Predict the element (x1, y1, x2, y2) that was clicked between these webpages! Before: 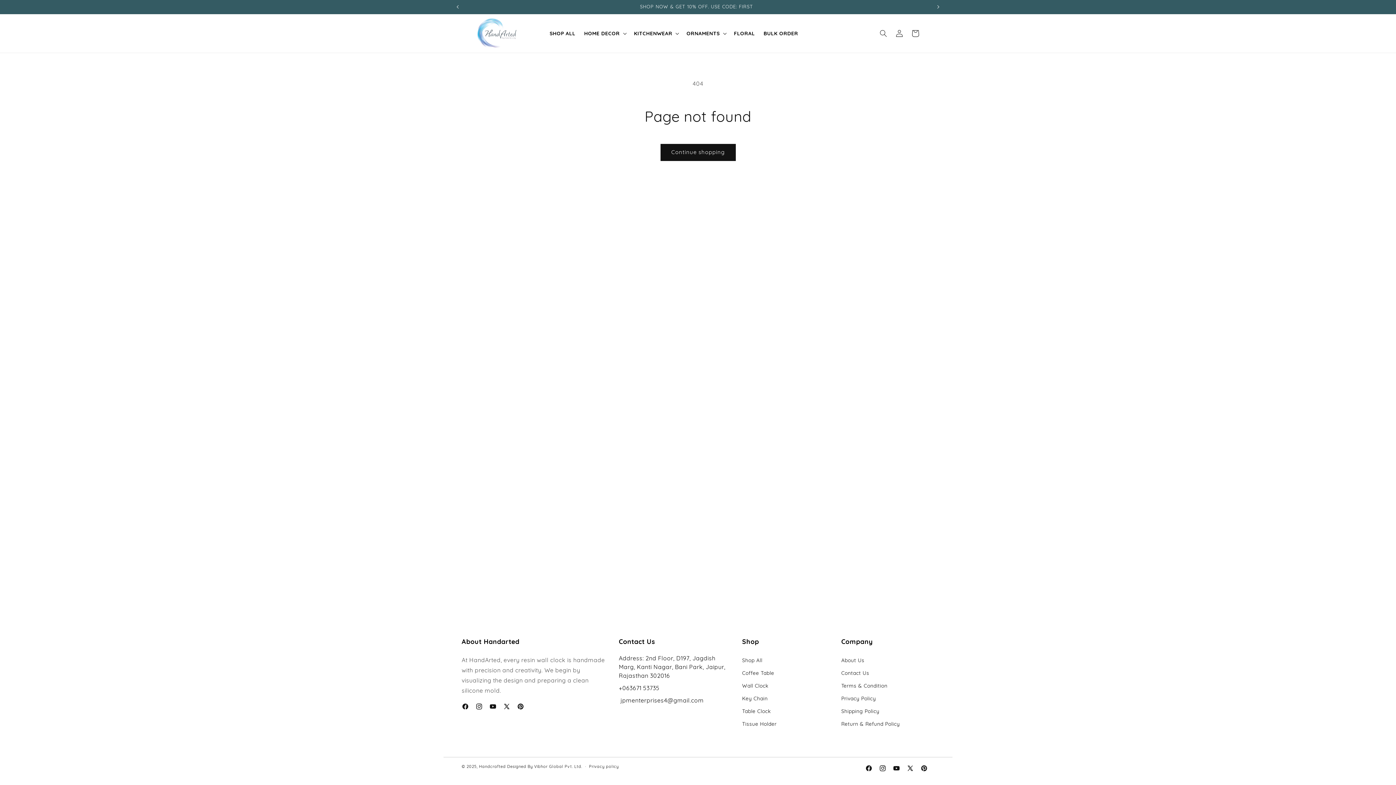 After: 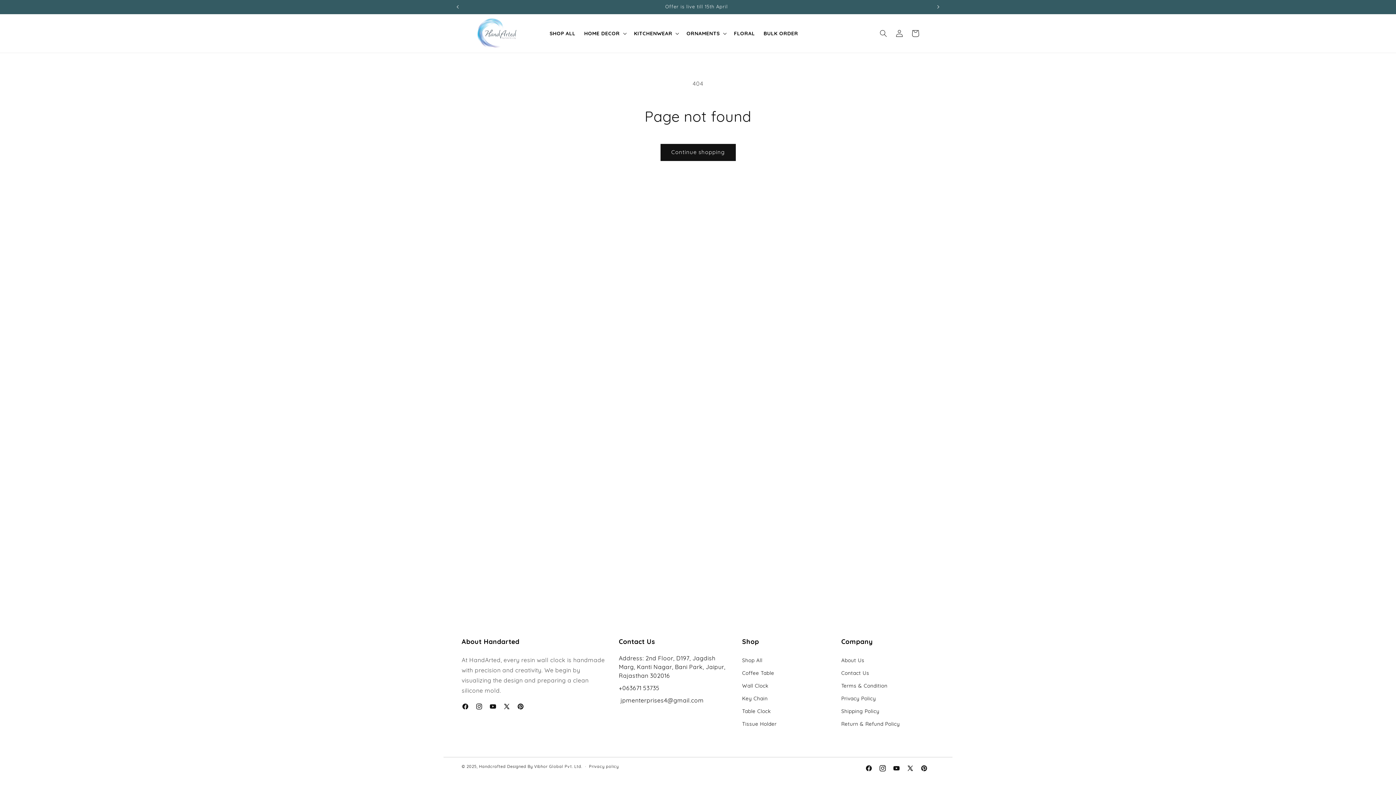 Action: label: Instagram bbox: (879, 765, 886, 772)